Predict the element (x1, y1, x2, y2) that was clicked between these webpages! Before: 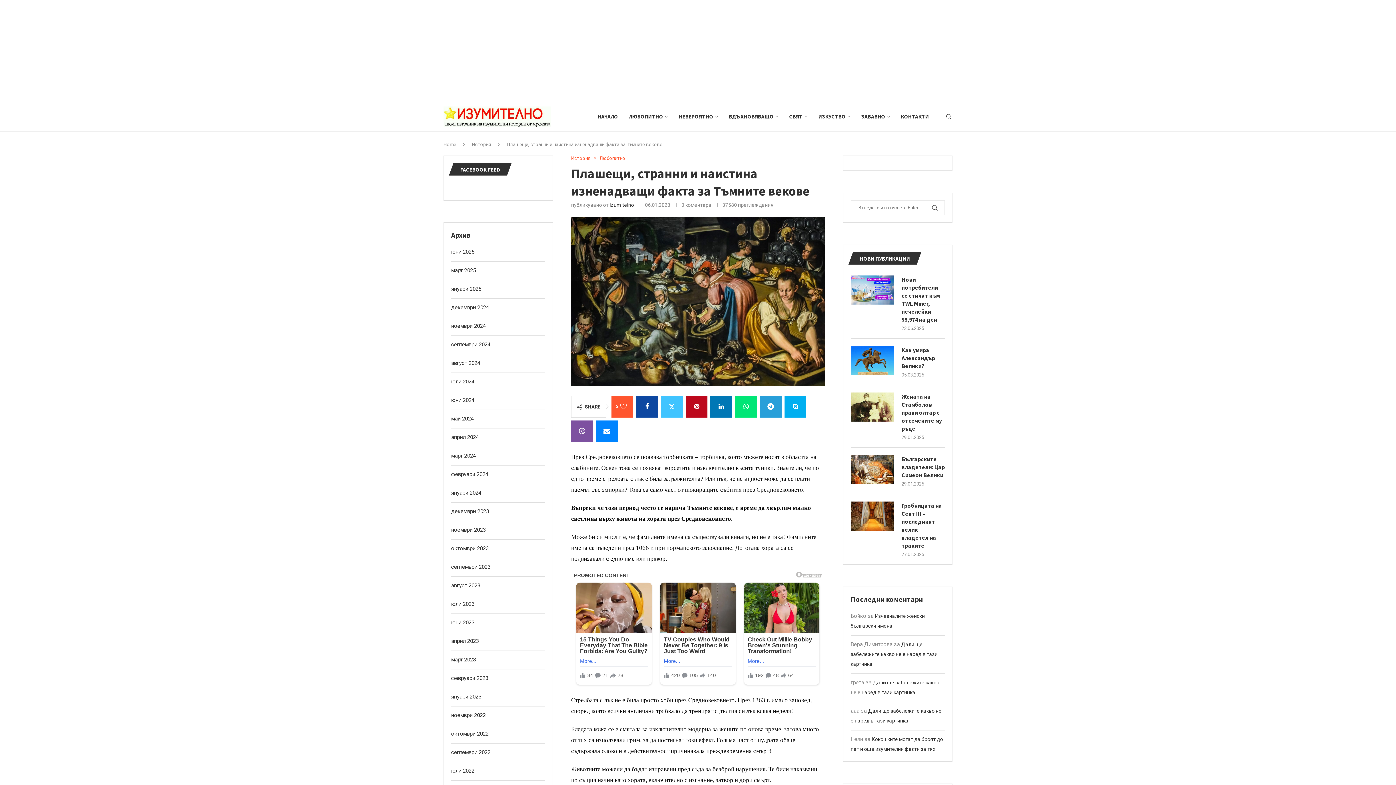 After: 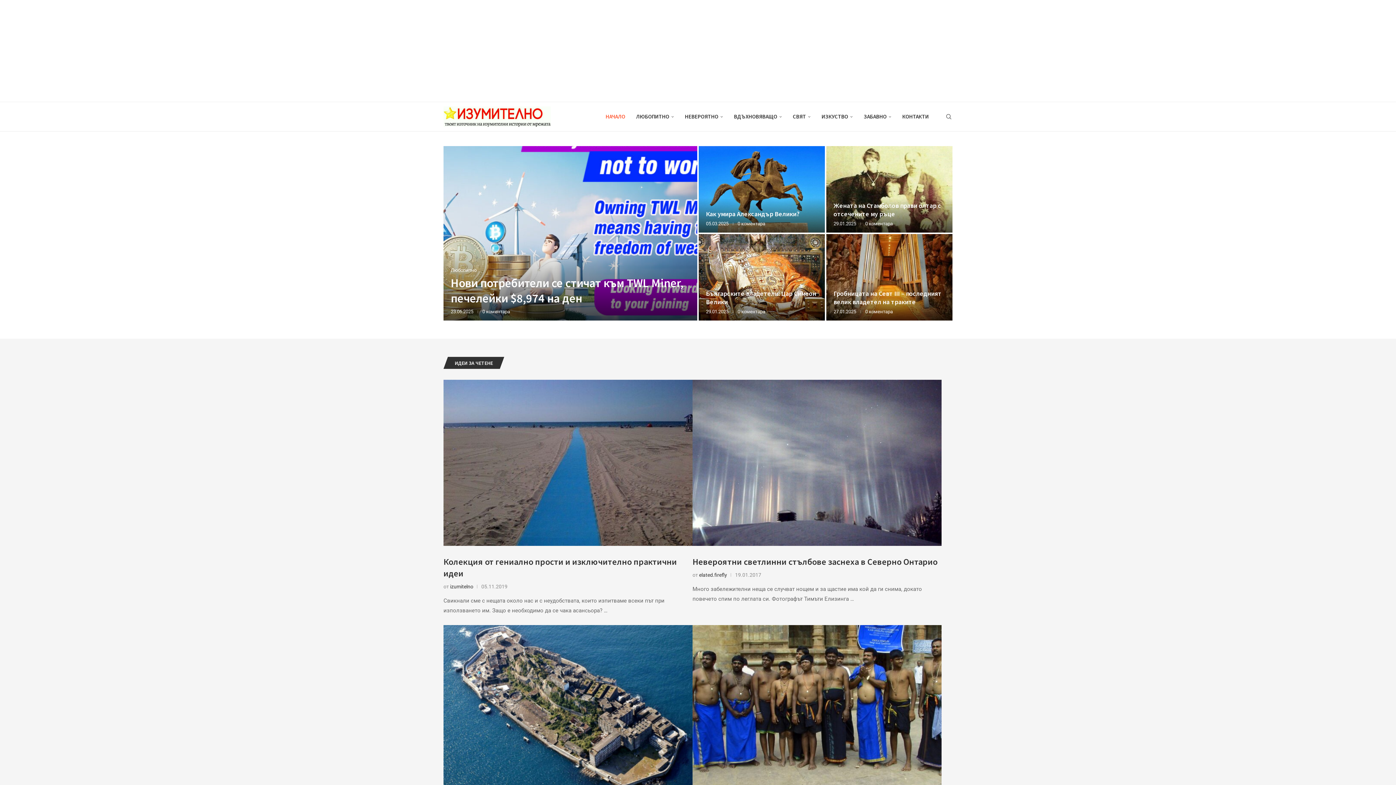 Action: bbox: (451, 693, 481, 700) label: януари 2023